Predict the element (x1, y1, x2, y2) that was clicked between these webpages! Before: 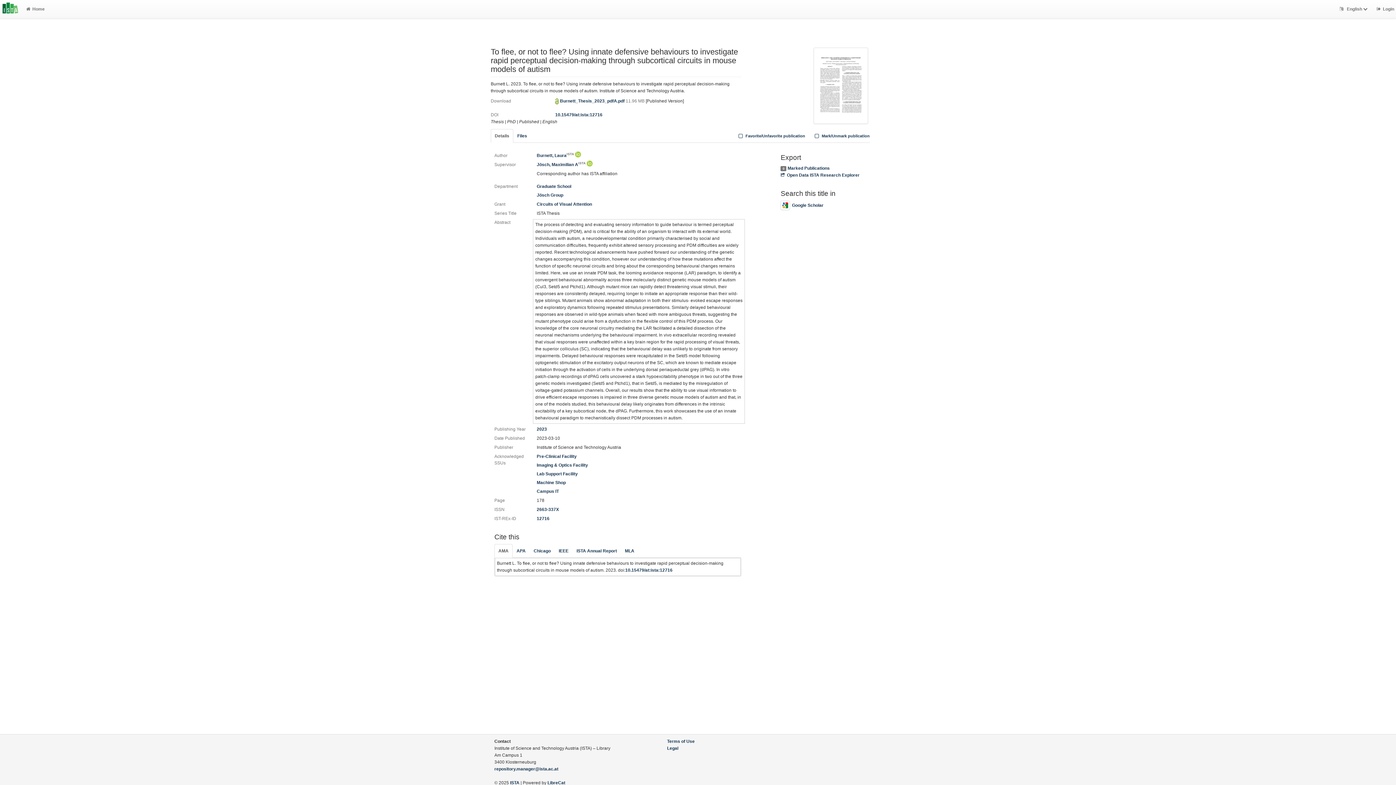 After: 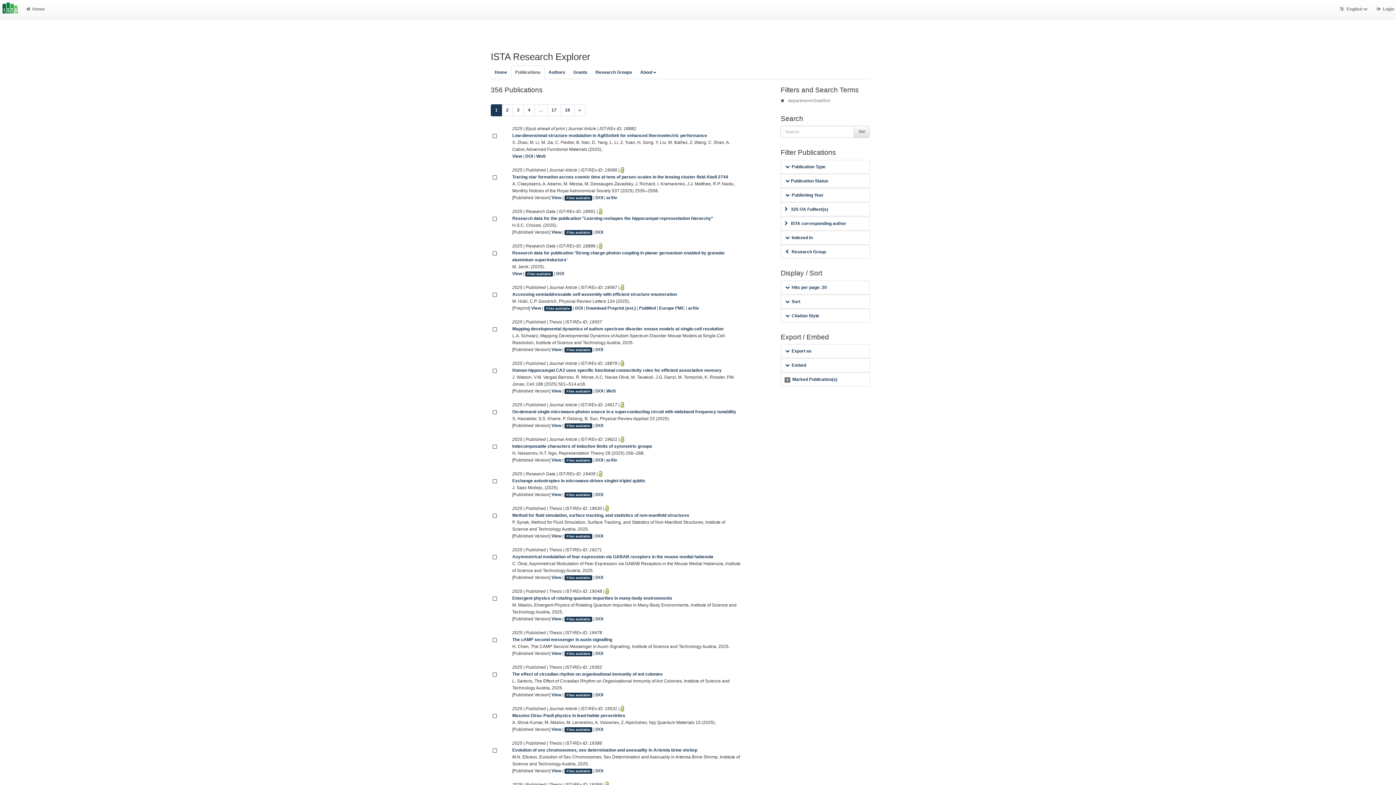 Action: label: Graduate School bbox: (536, 183, 571, 189)